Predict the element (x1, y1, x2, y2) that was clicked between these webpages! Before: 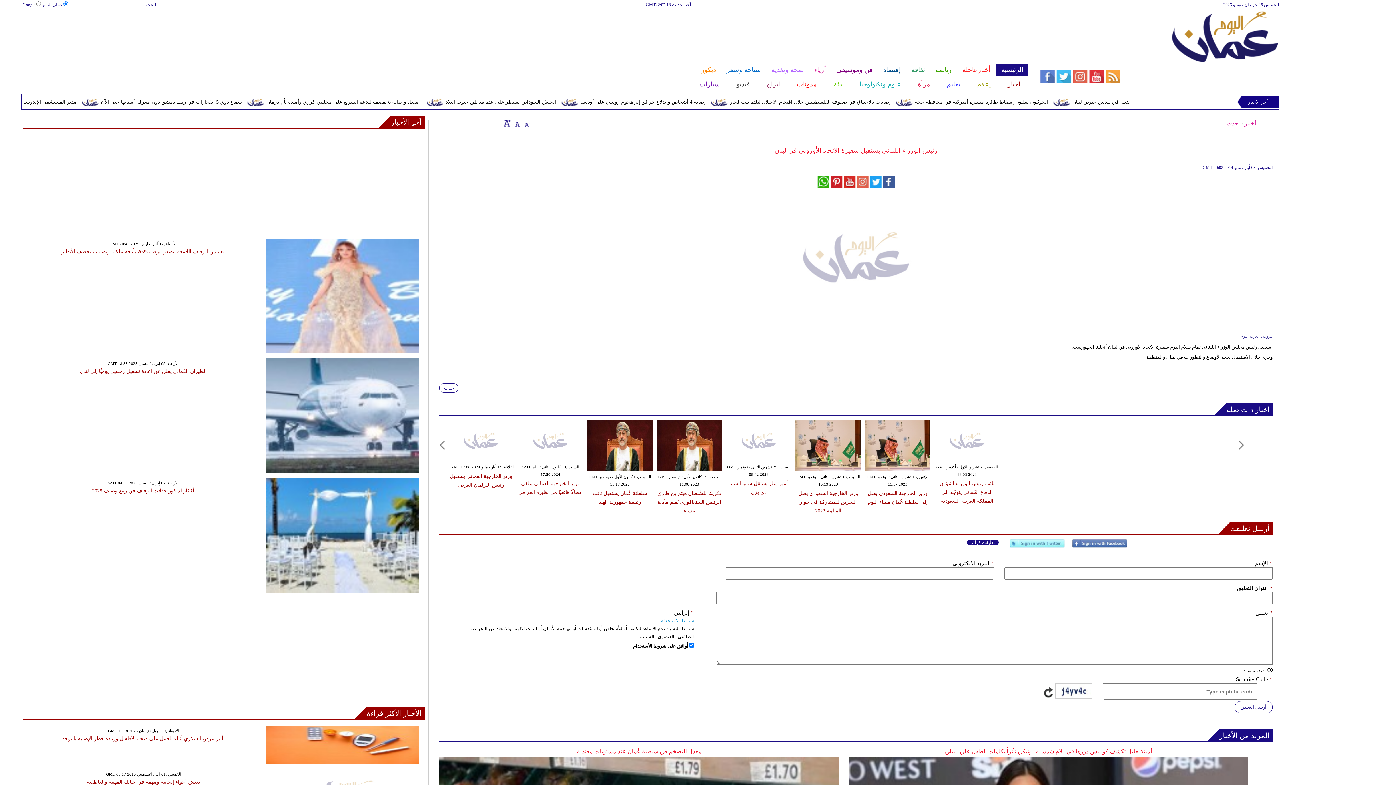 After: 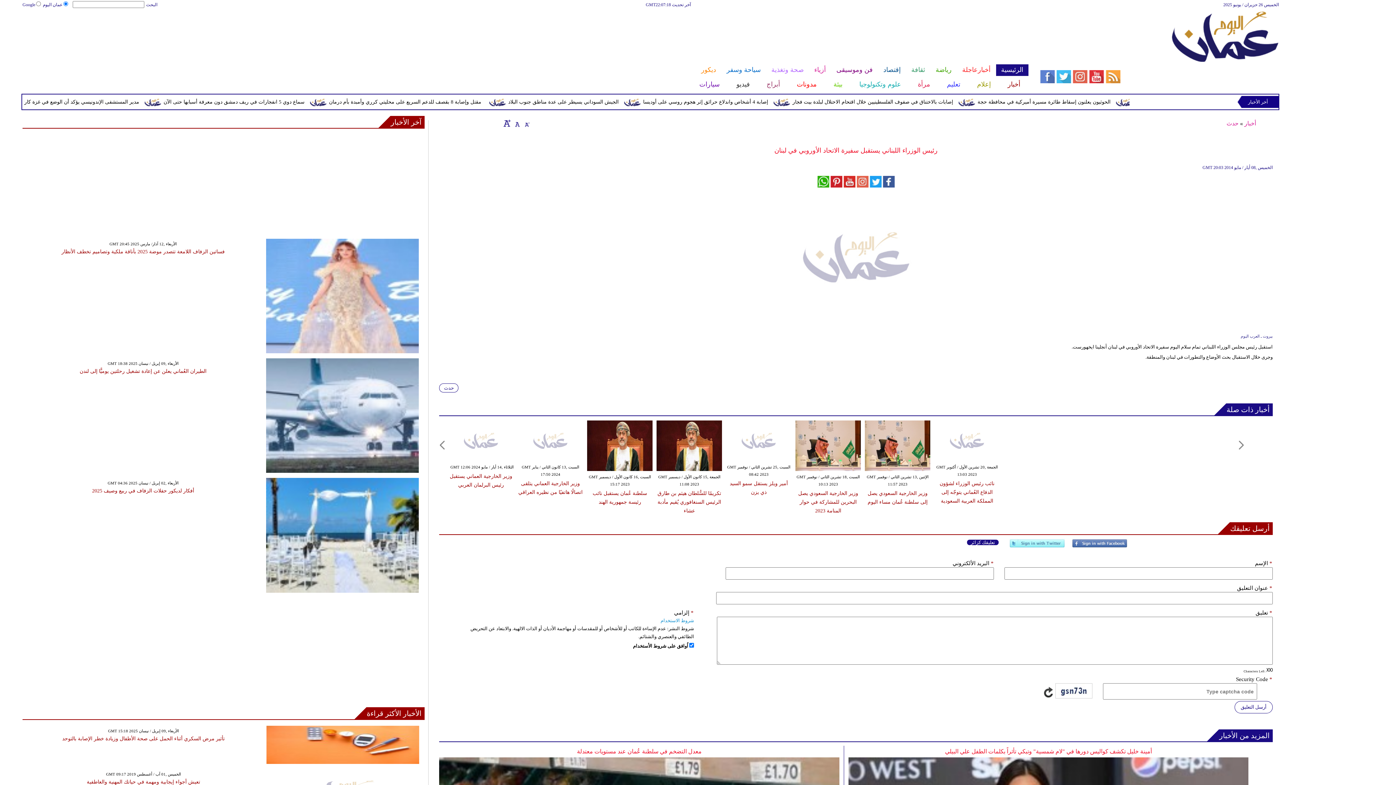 Action: label: أرسل التعليق bbox: (1234, 701, 1273, 713)